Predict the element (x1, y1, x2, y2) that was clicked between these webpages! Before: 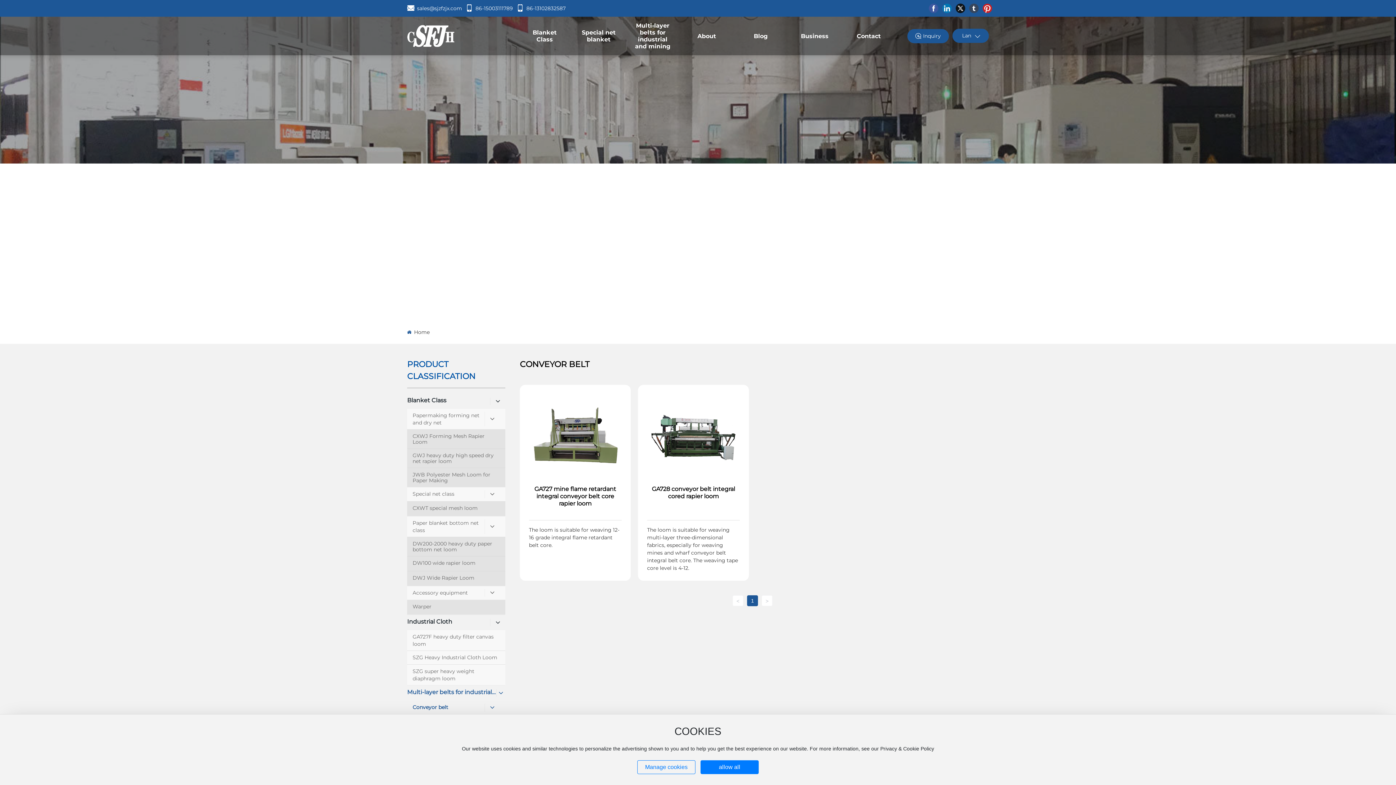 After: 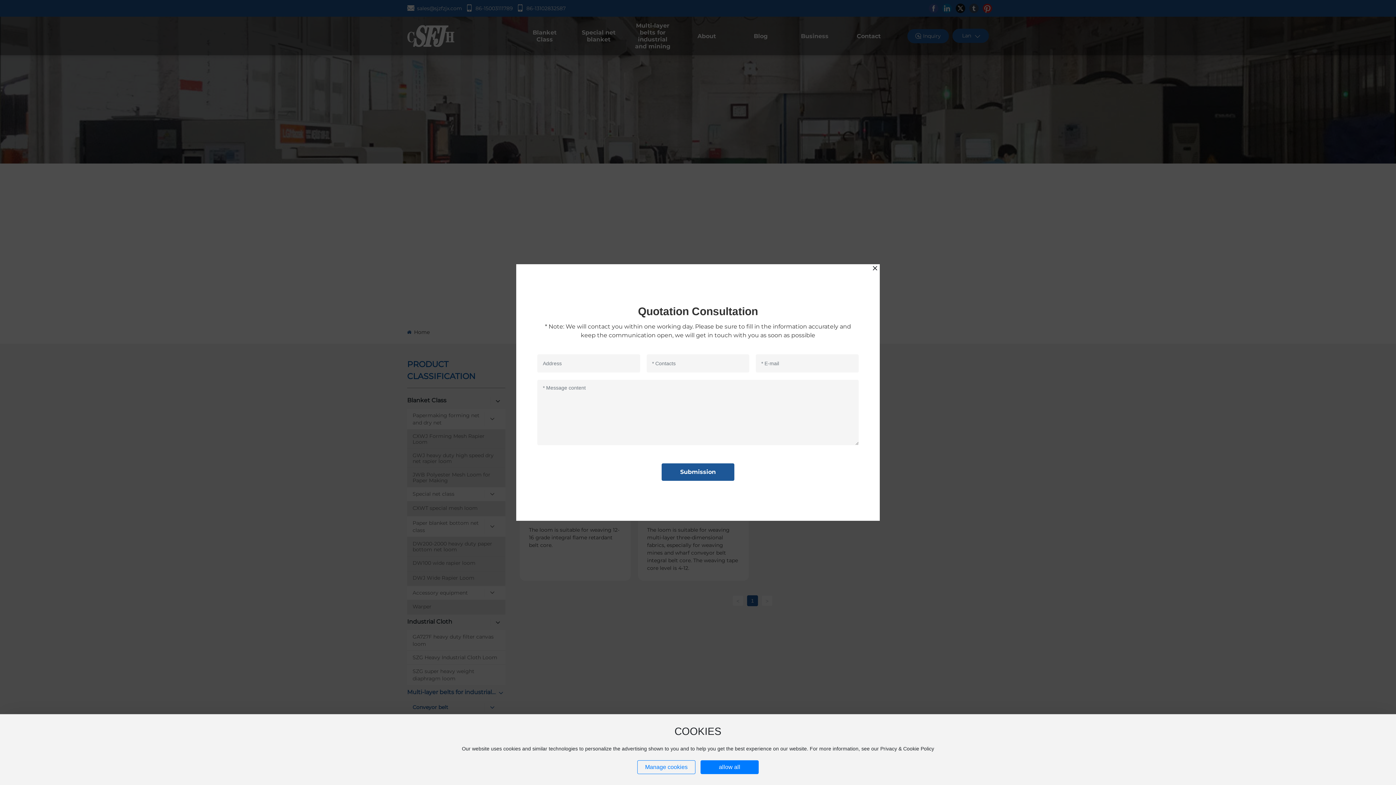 Action: bbox: (915, 32, 921, 39)